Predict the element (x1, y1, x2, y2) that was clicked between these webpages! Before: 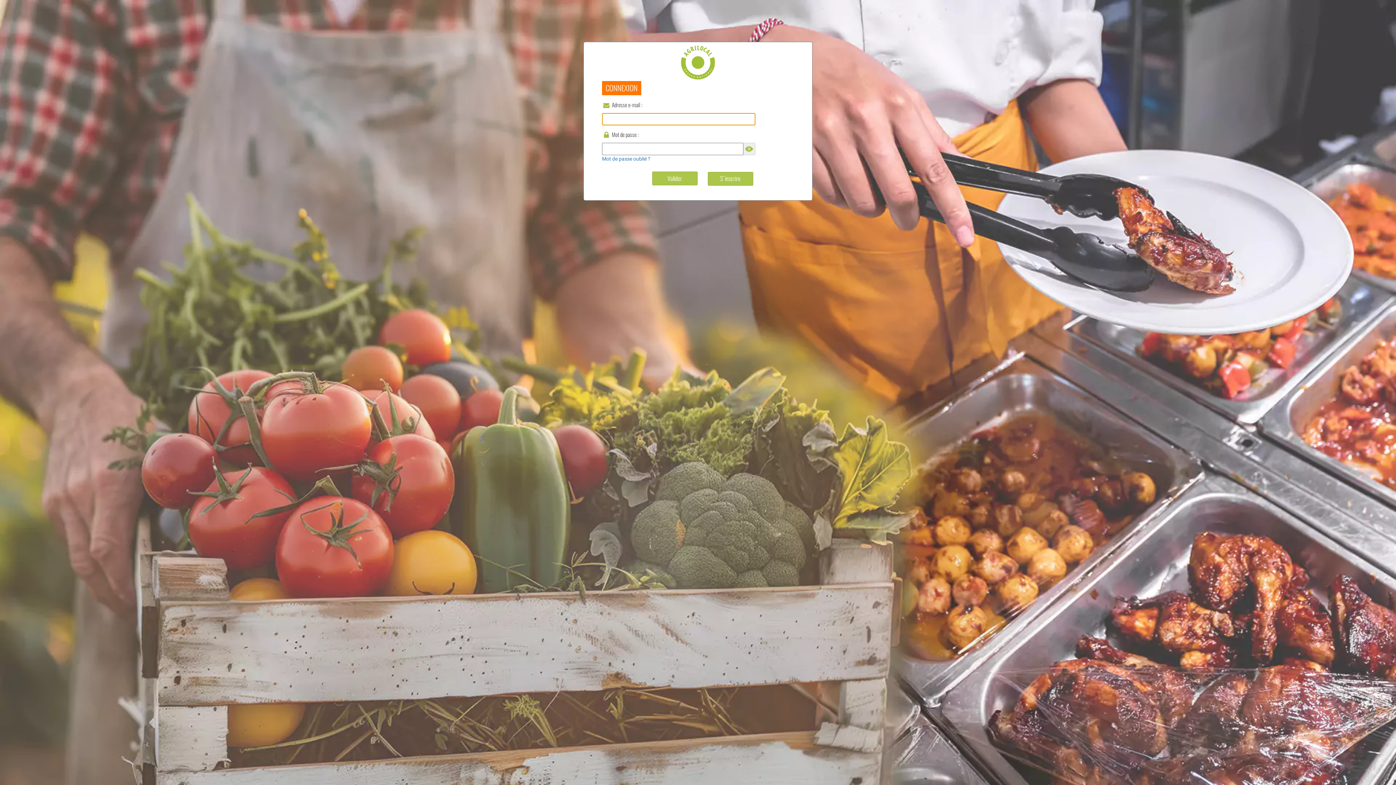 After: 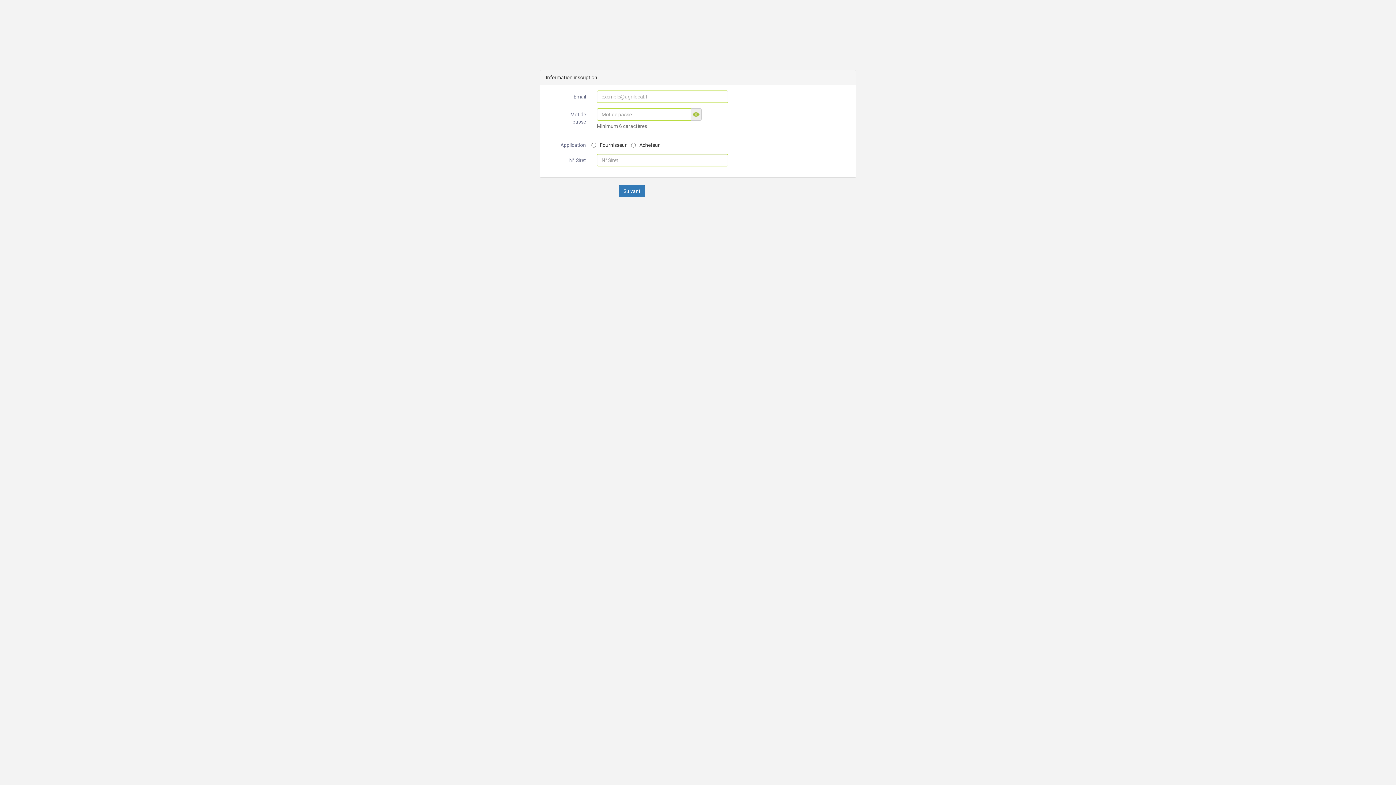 Action: label: S'inscrire bbox: (707, 171, 753, 185)